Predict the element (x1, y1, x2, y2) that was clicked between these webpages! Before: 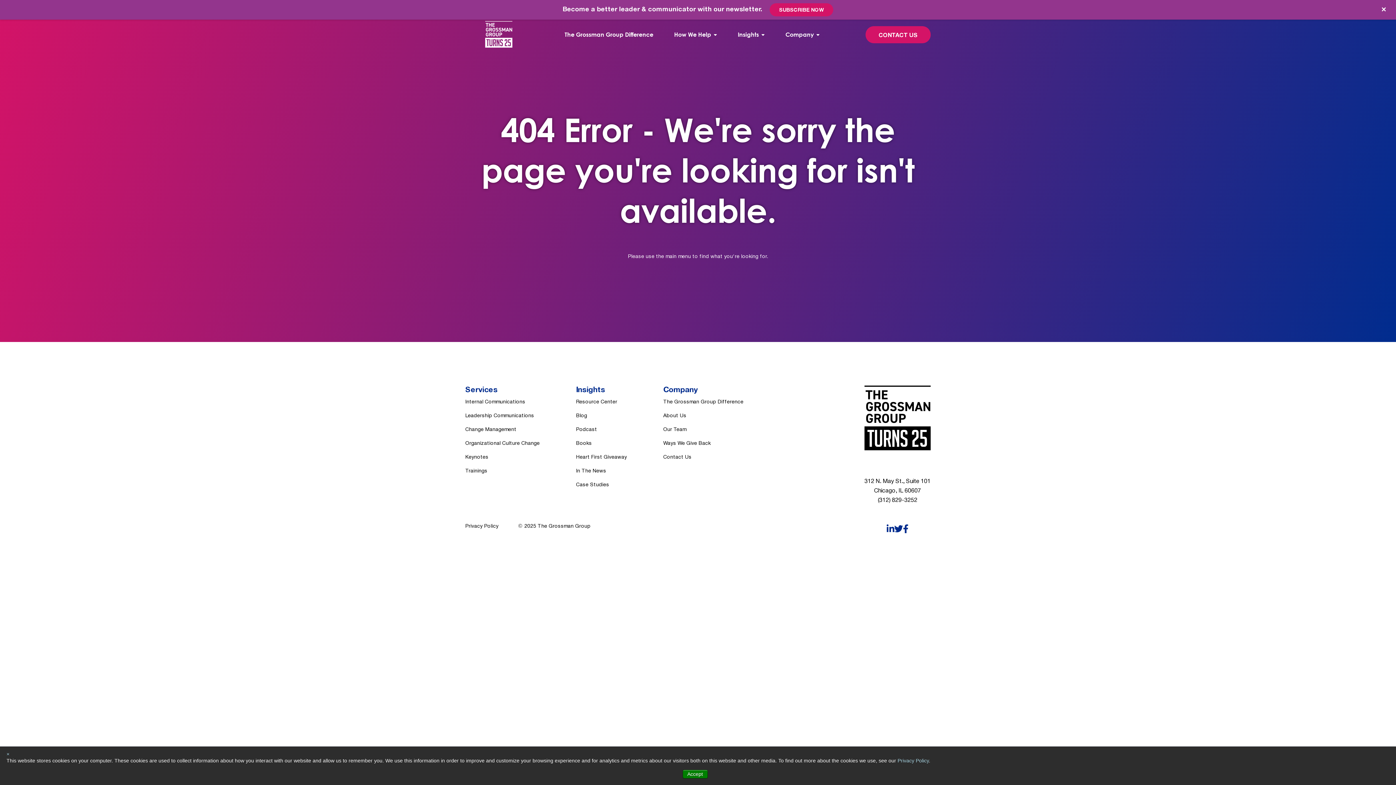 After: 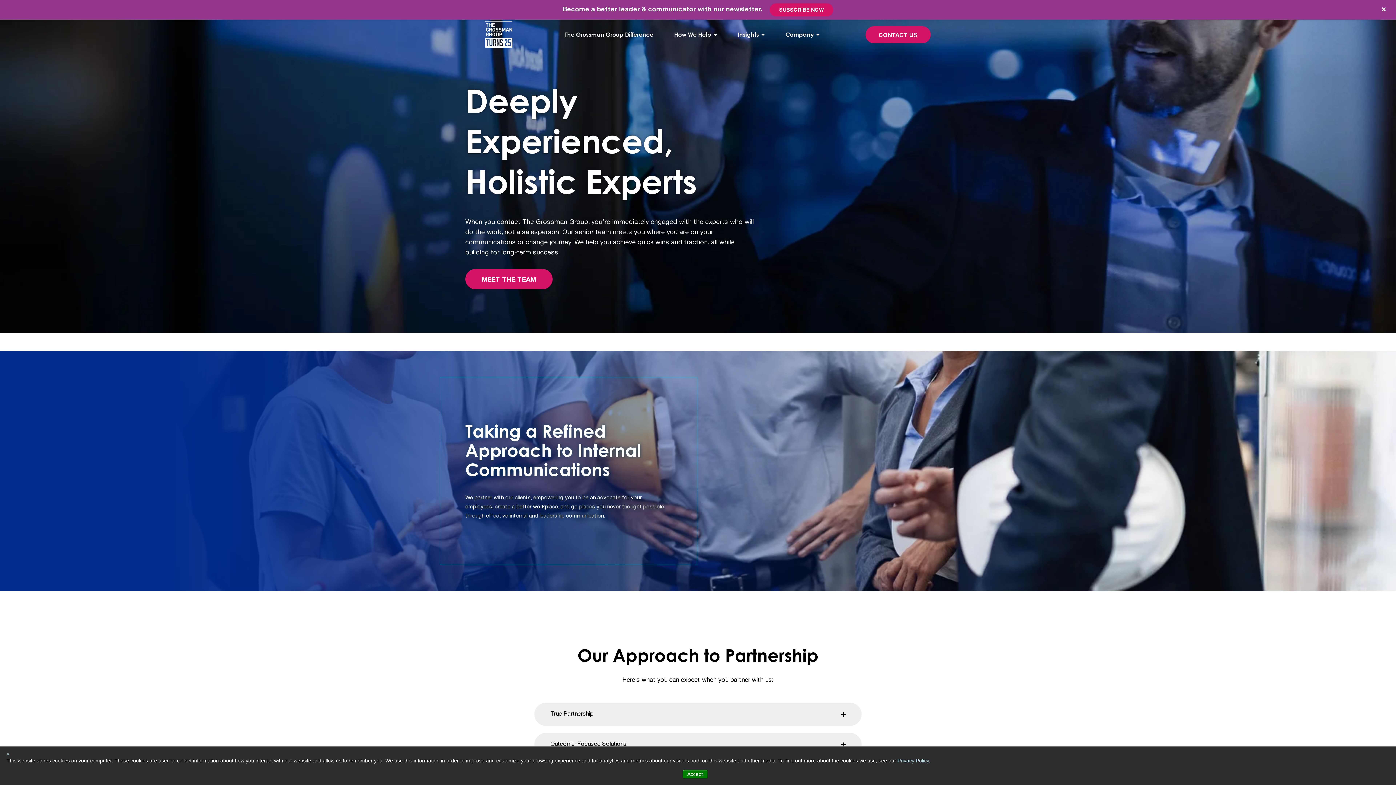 Action: bbox: (663, 397, 743, 407) label: The Grossman Group Difference